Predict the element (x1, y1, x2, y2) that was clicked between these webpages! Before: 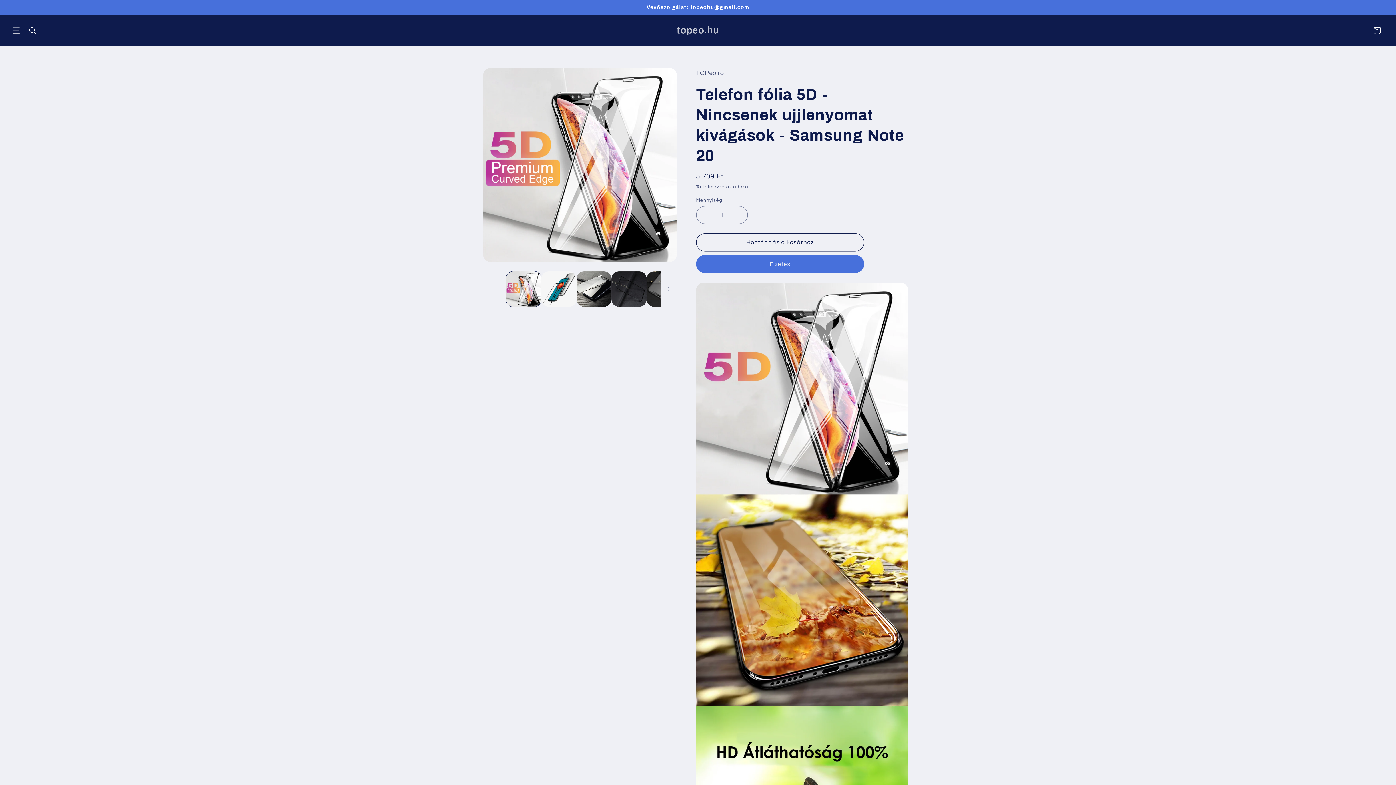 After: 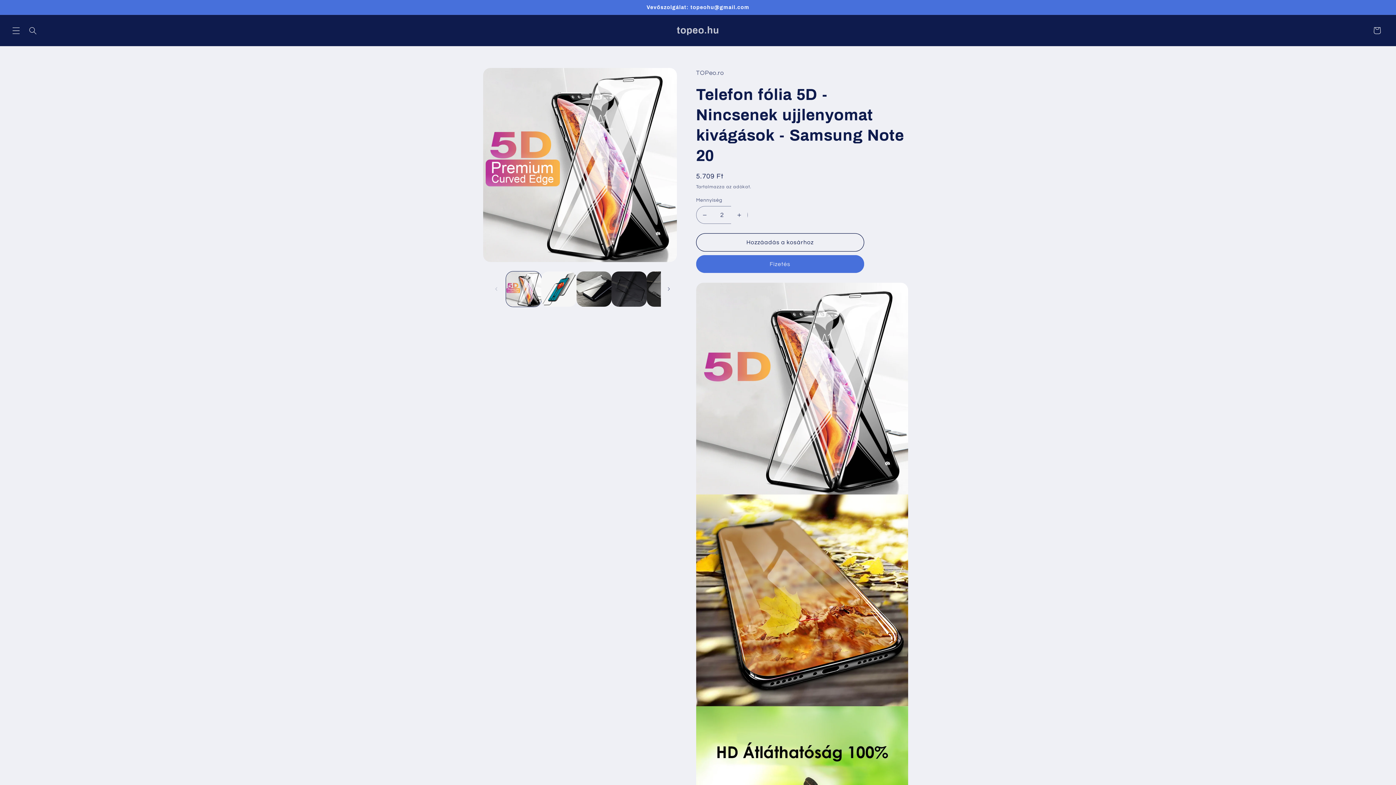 Action: label: Telefon fólia 5D - Nincsenek ujjlenyomat kivágások - Samsung Note 20 mennyiségének növelése bbox: (731, 206, 747, 224)